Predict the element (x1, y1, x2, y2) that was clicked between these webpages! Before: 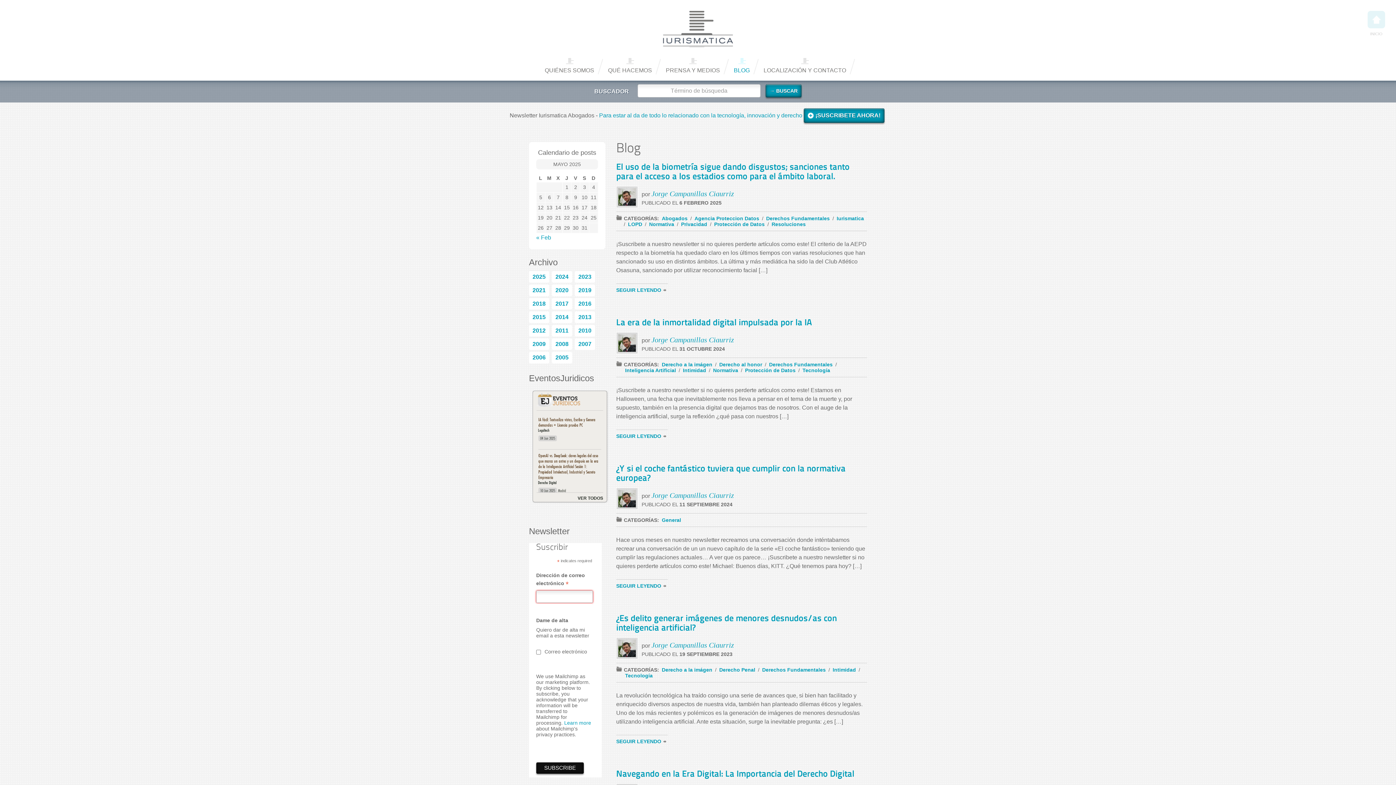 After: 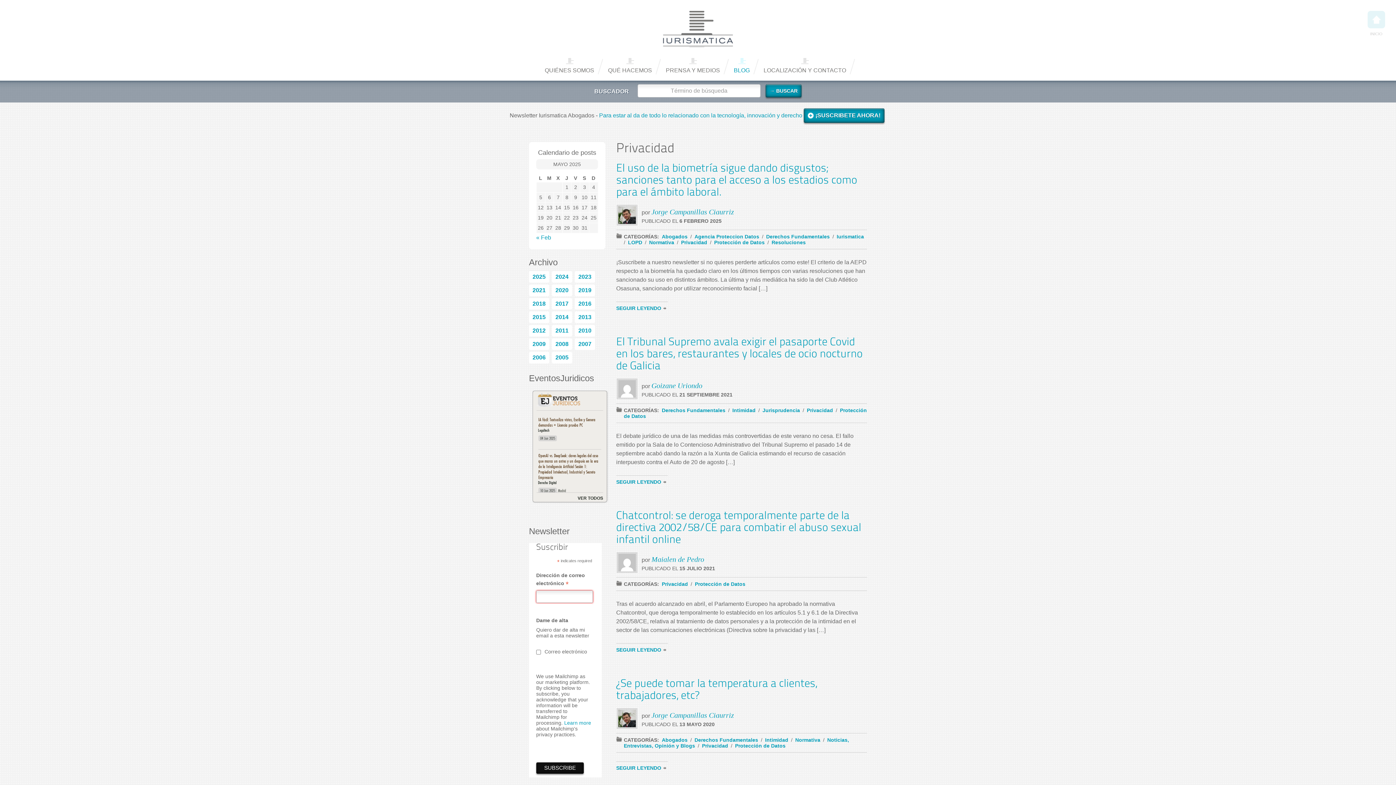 Action: label: Privacidad bbox: (680, 221, 708, 227)